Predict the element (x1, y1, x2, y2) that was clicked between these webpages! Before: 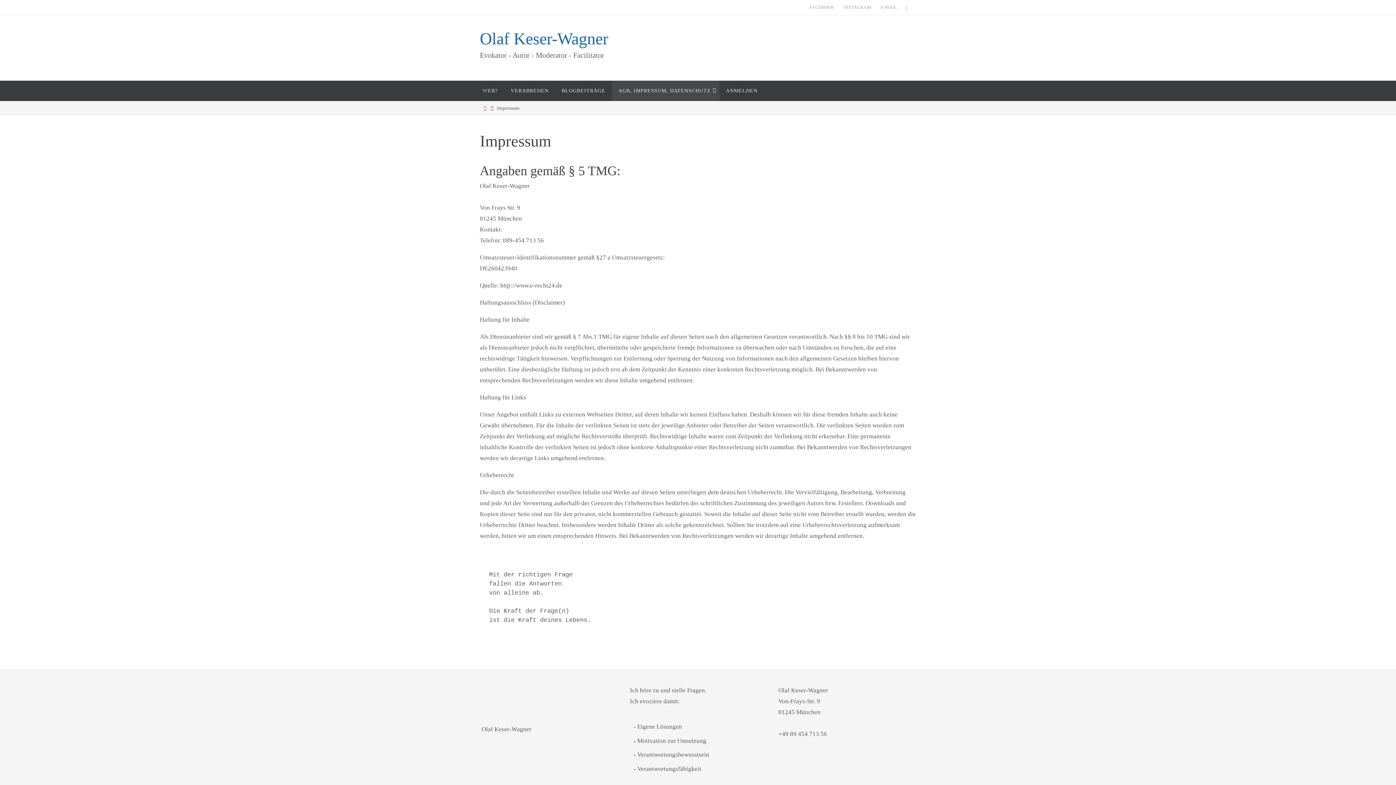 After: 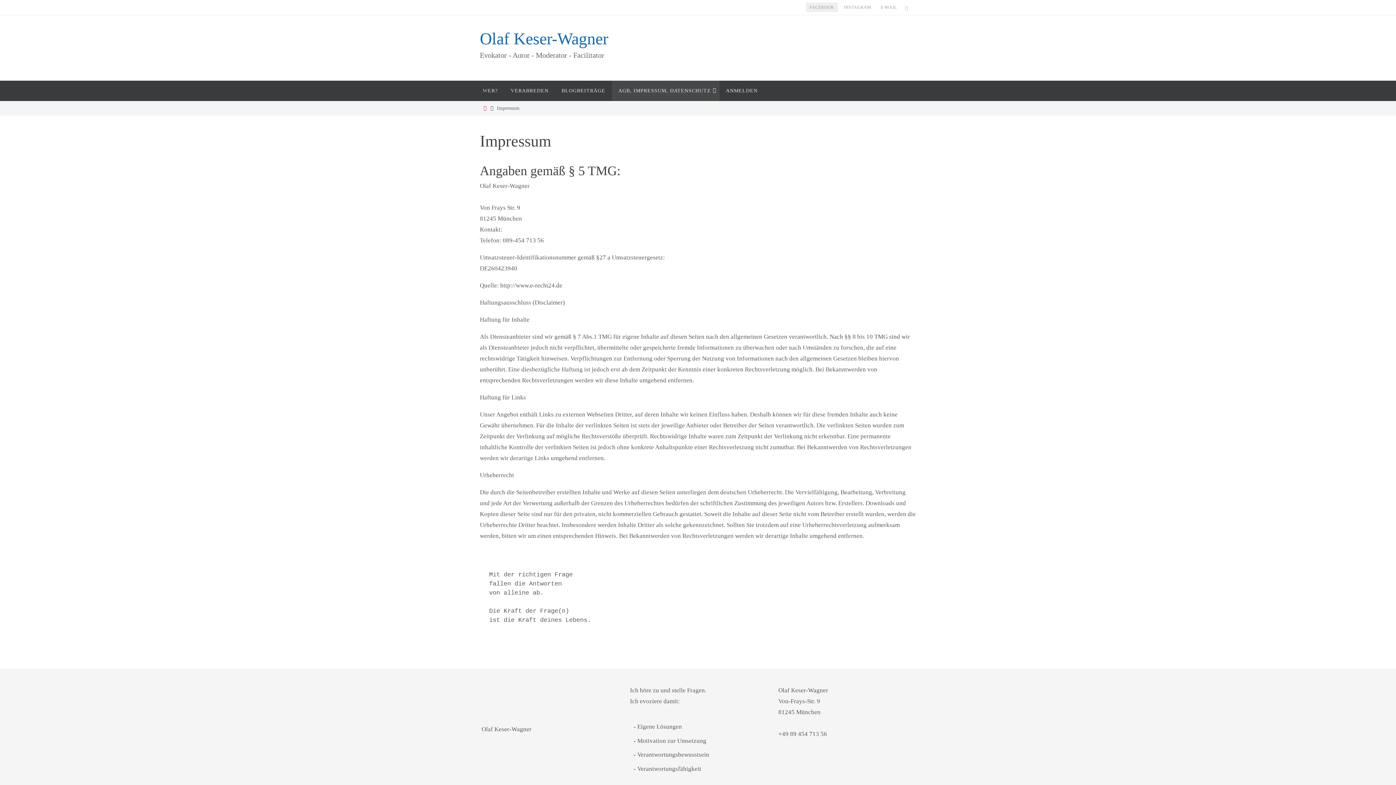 Action: label: FACEBOOK bbox: (806, 2, 838, 12)